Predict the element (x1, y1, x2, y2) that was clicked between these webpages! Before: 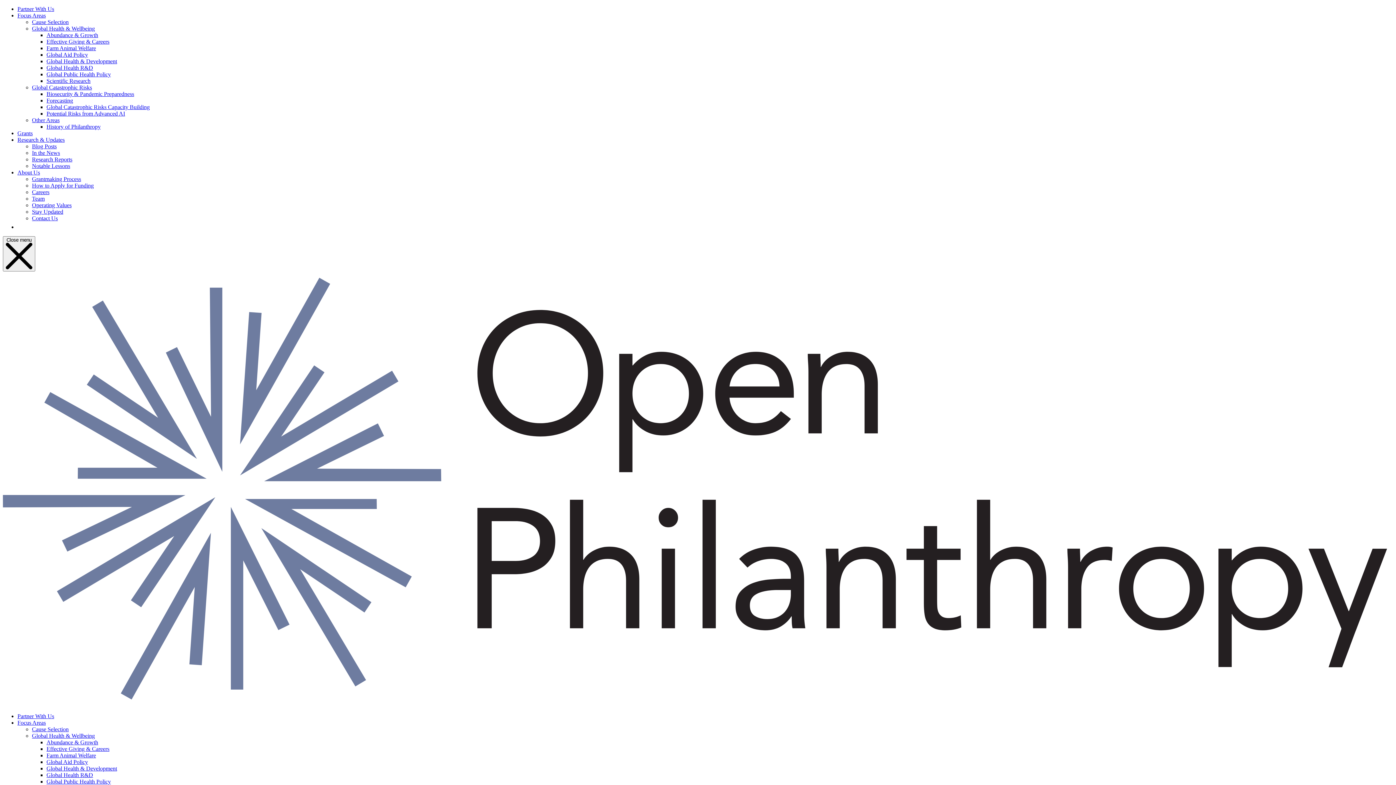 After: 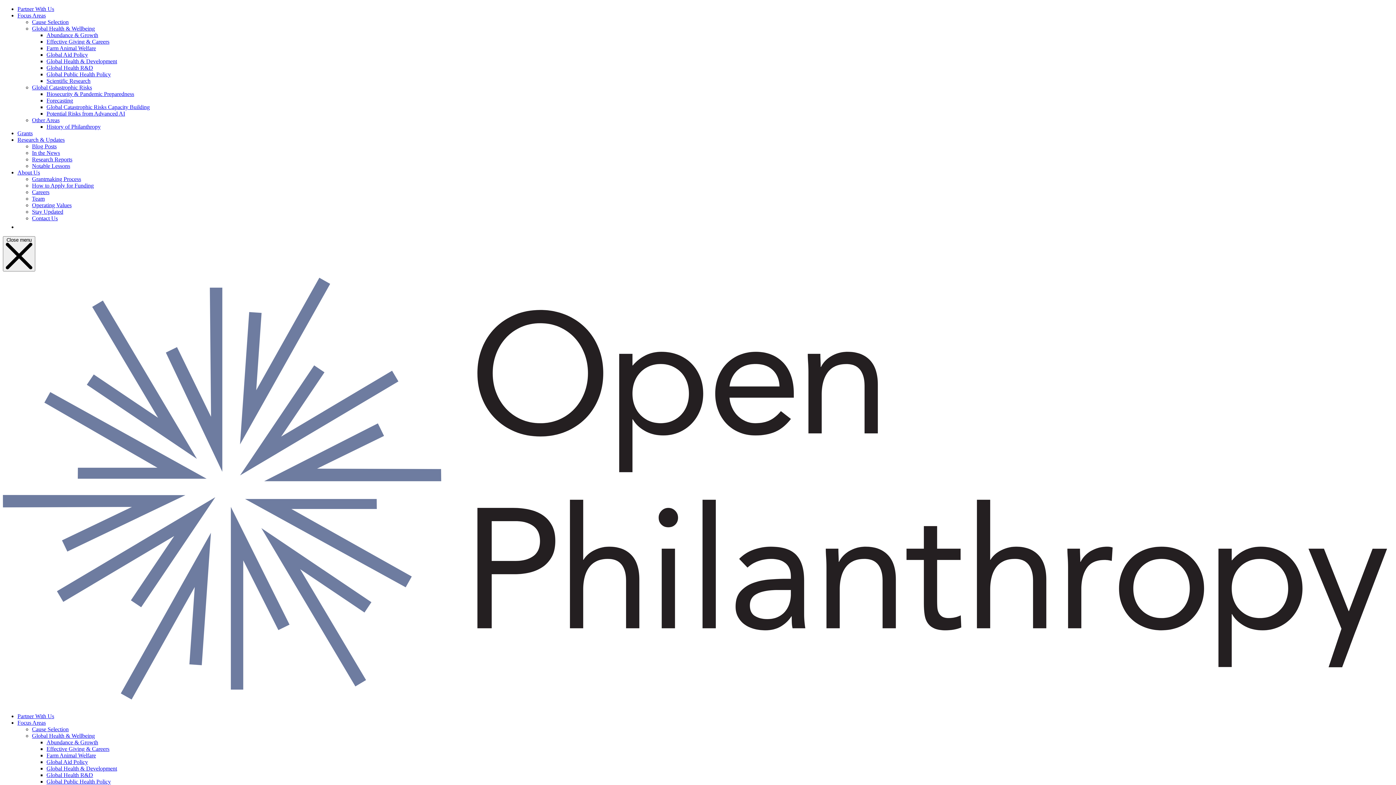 Action: bbox: (17, 713, 54, 719) label: Partner With Us